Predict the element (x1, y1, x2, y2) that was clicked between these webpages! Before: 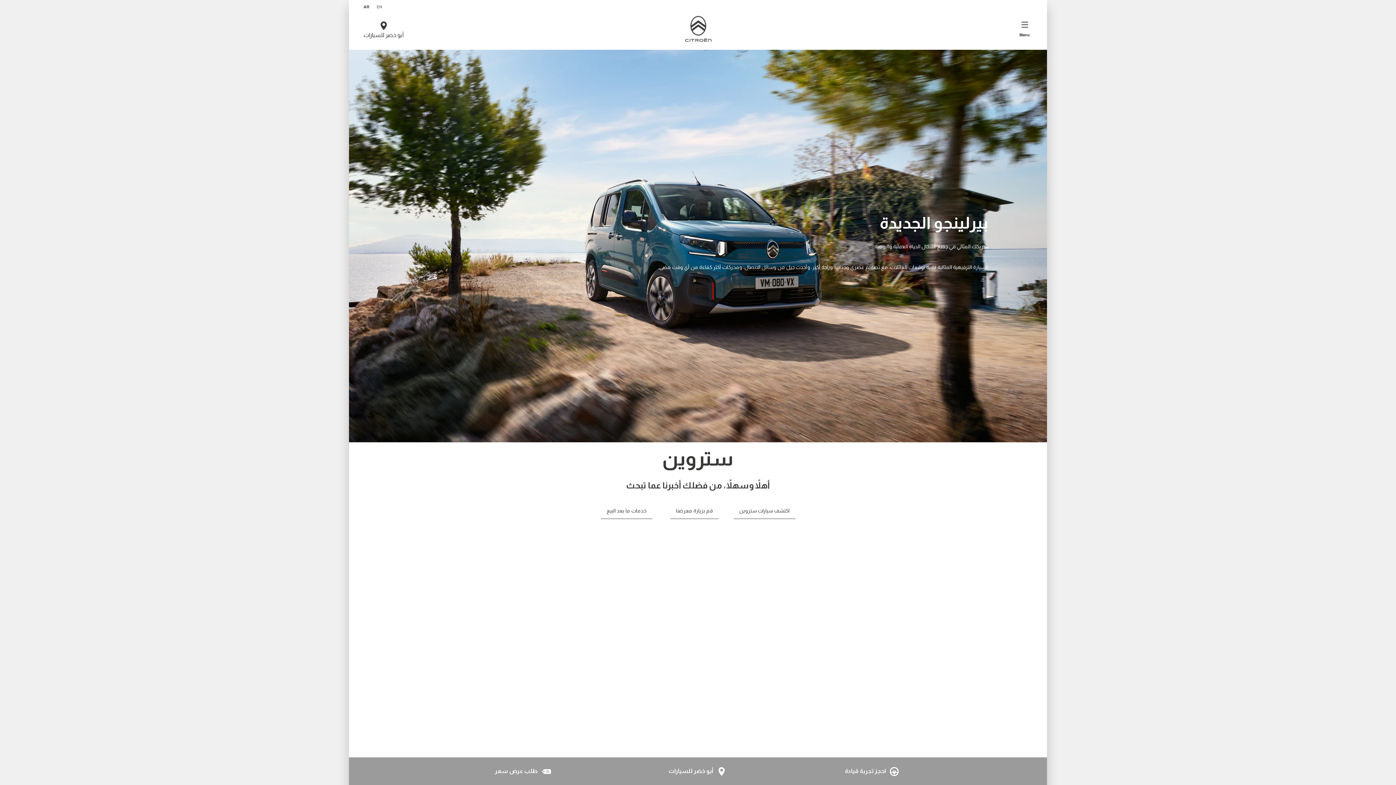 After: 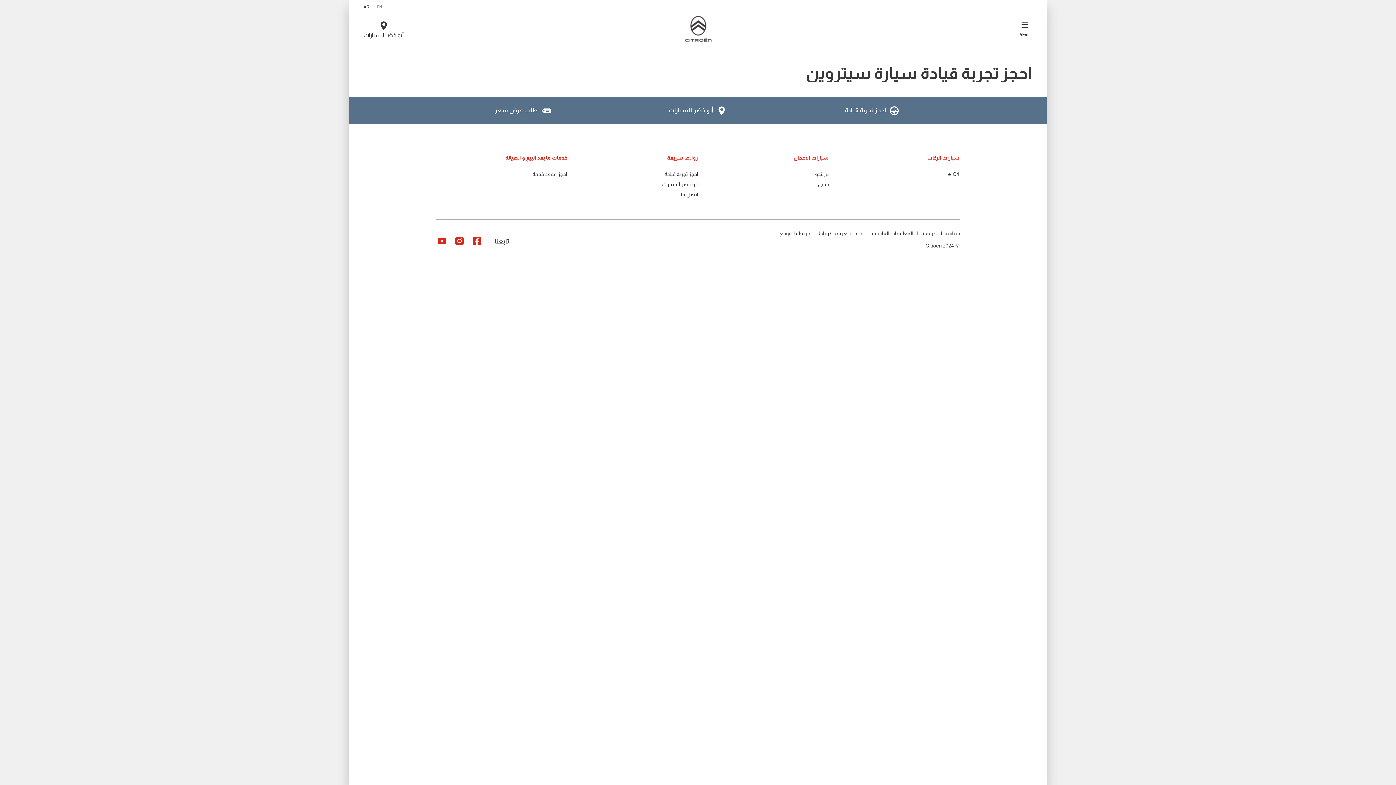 Action: bbox: (844, 765, 901, 778) label:  احجز تجربة قيادة